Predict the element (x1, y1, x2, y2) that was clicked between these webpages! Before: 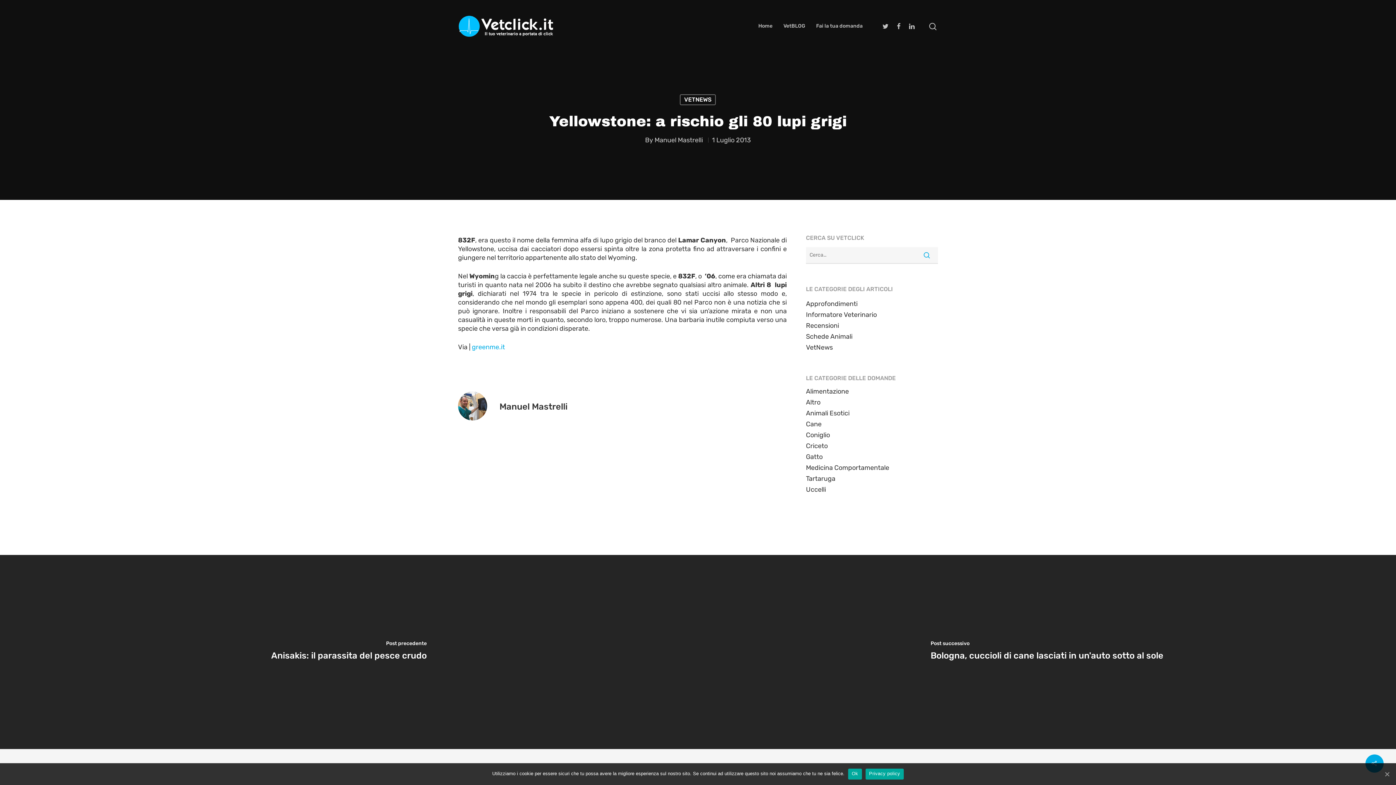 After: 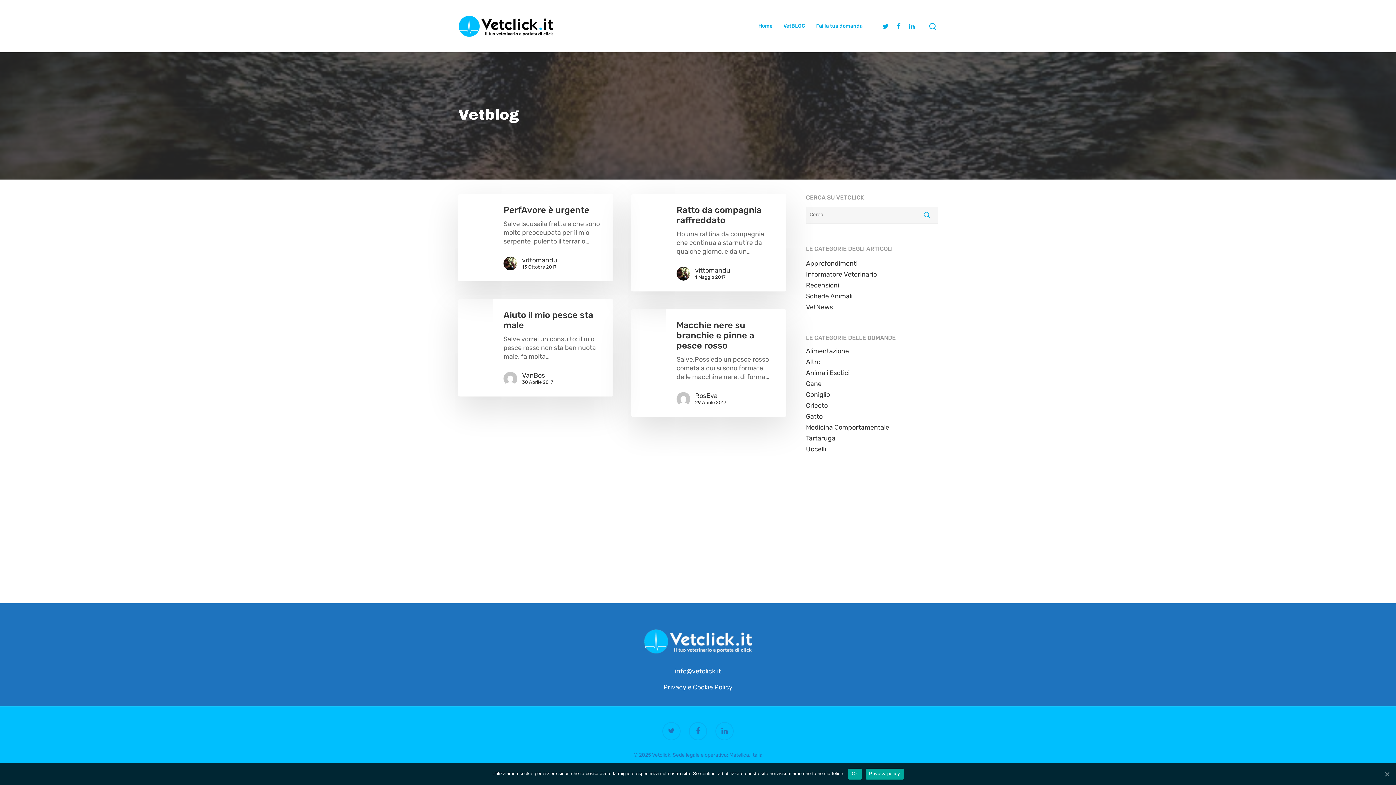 Action: label: Animali Esotici bbox: (806, 409, 938, 417)